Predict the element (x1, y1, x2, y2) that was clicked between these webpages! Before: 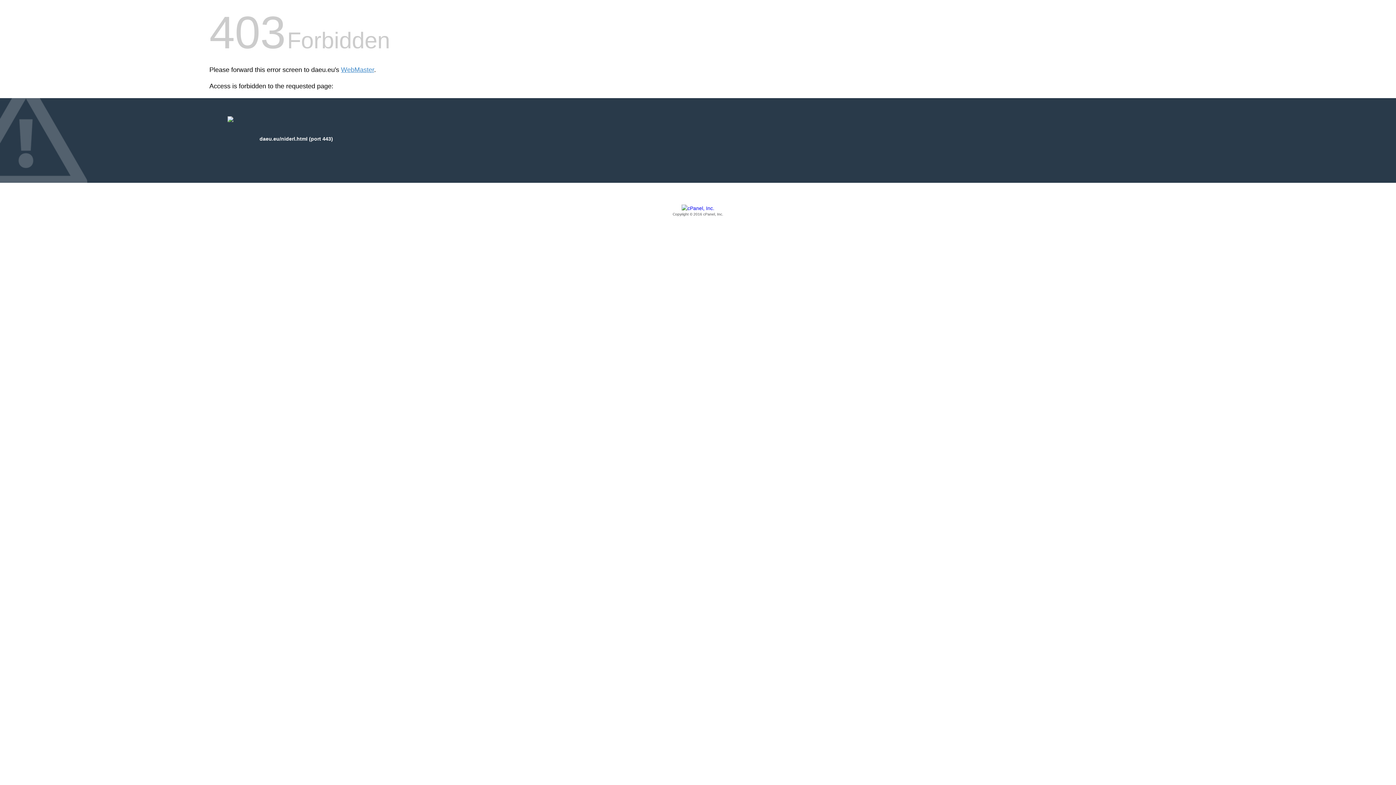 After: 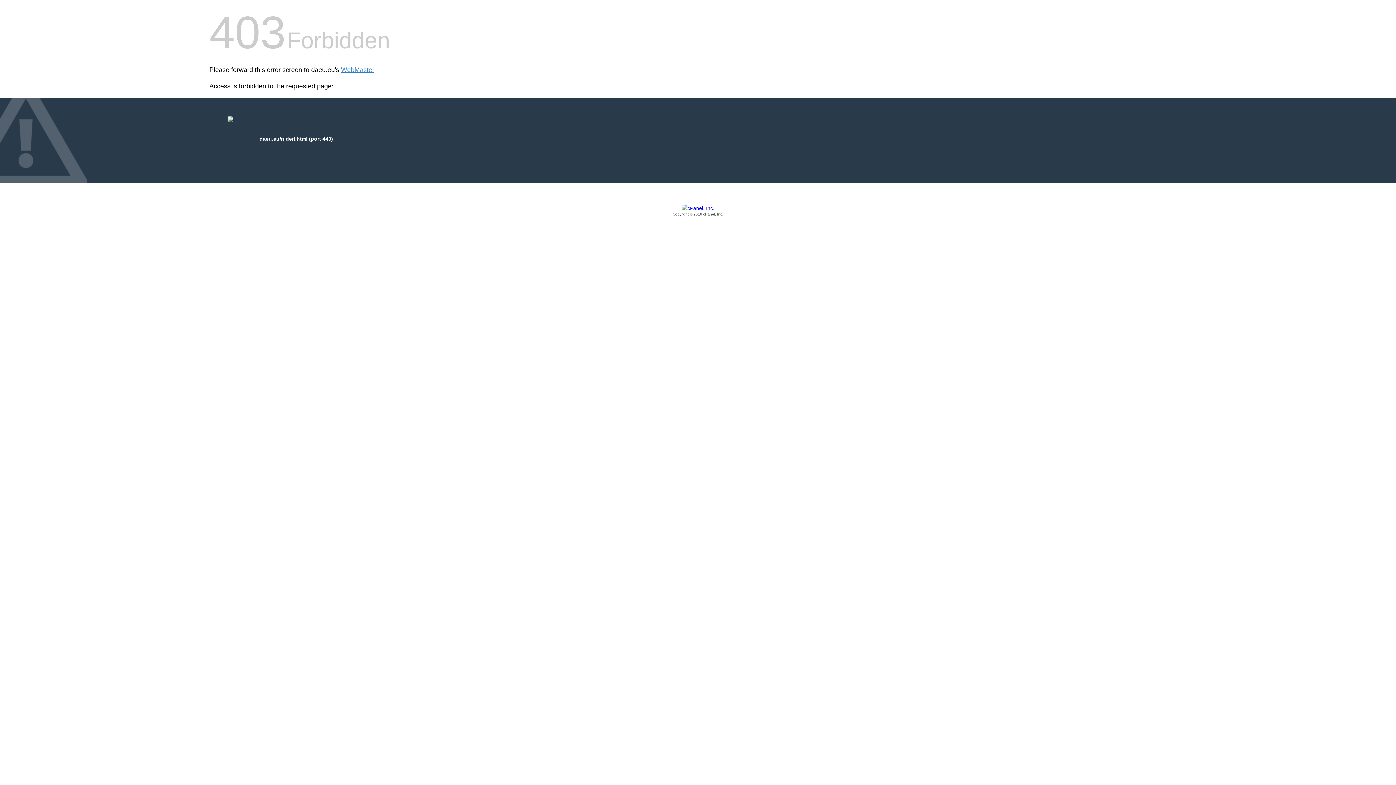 Action: bbox: (209, 205, 1186, 217) label: Copyright © 2016 cPanel, Inc.